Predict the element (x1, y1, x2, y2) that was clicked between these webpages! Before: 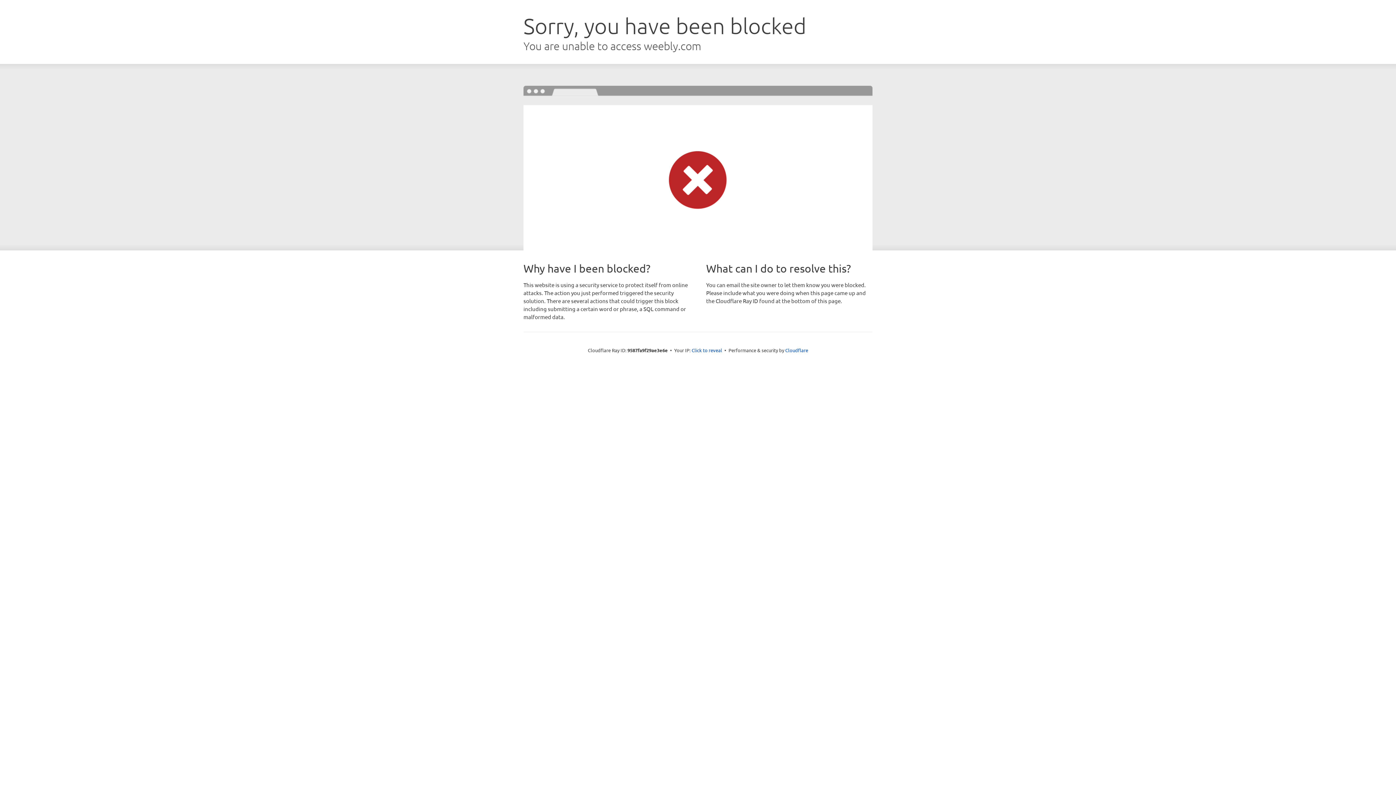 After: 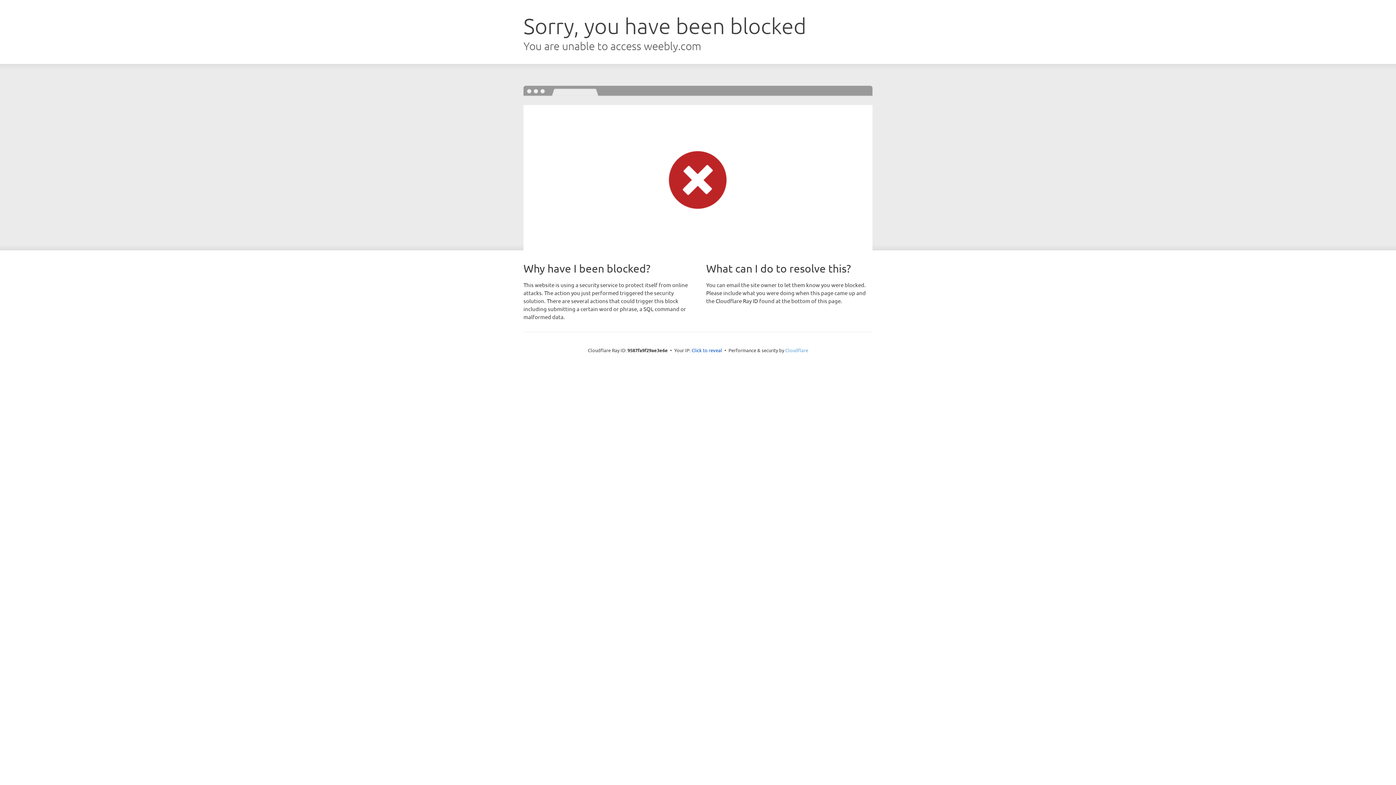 Action: bbox: (785, 347, 808, 353) label: Cloudflare